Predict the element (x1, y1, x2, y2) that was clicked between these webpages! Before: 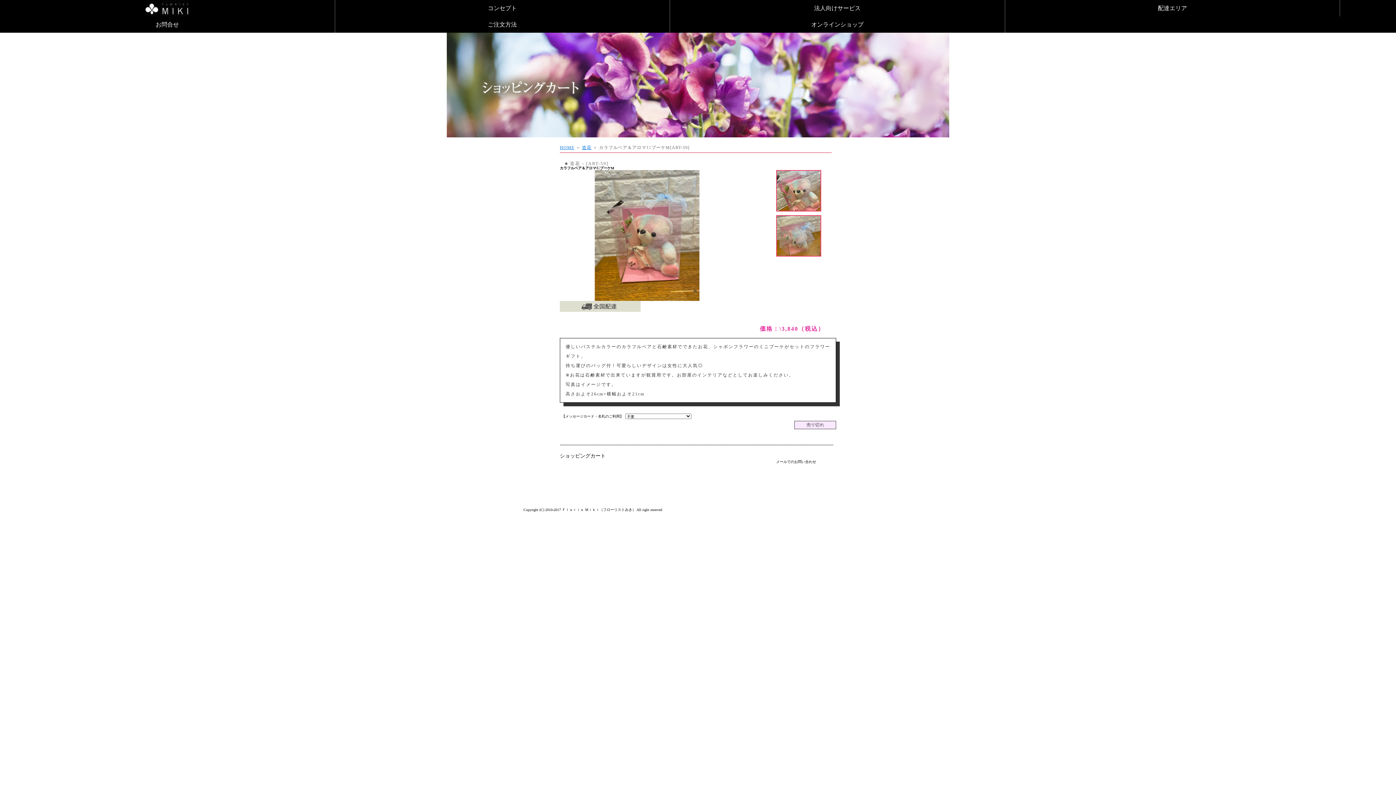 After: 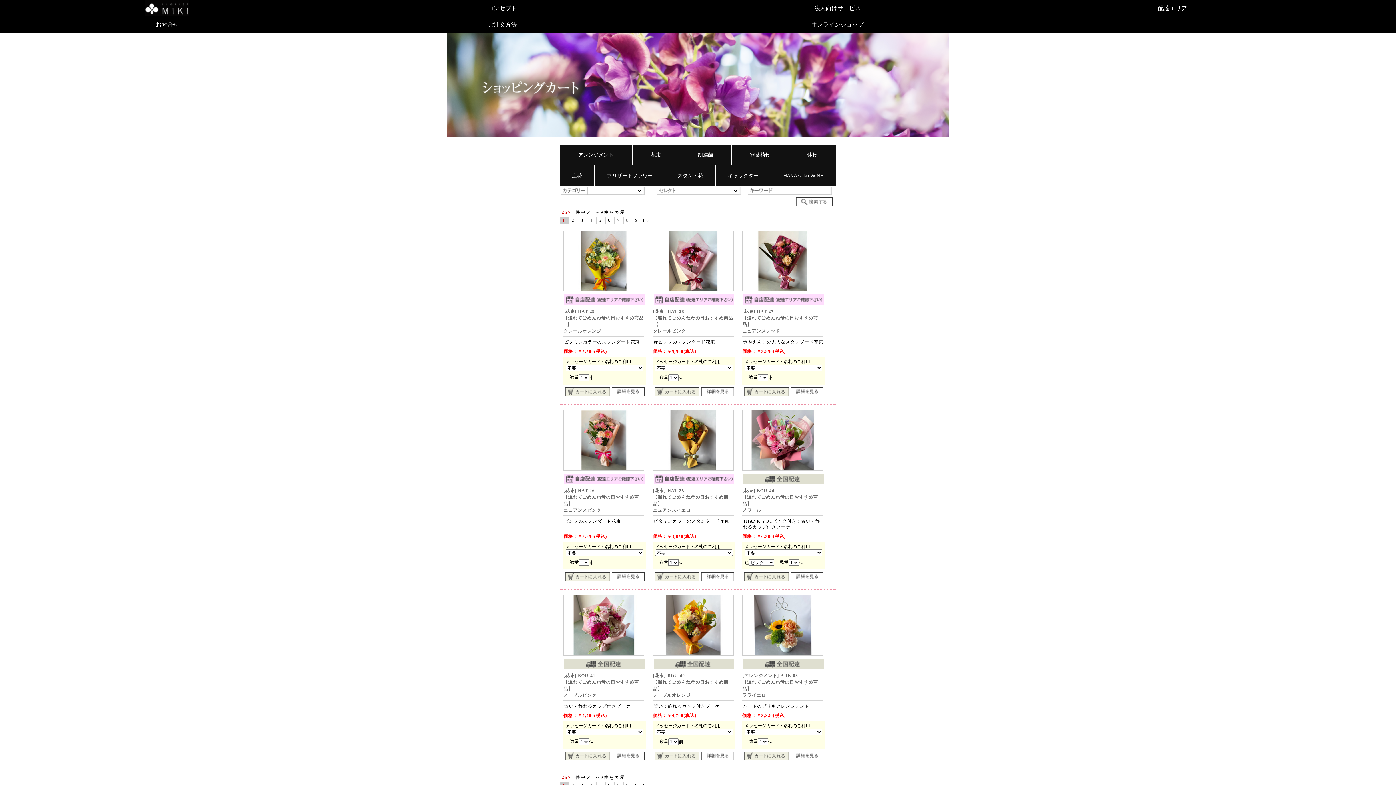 Action: bbox: (560, 145, 574, 150) label: HOME